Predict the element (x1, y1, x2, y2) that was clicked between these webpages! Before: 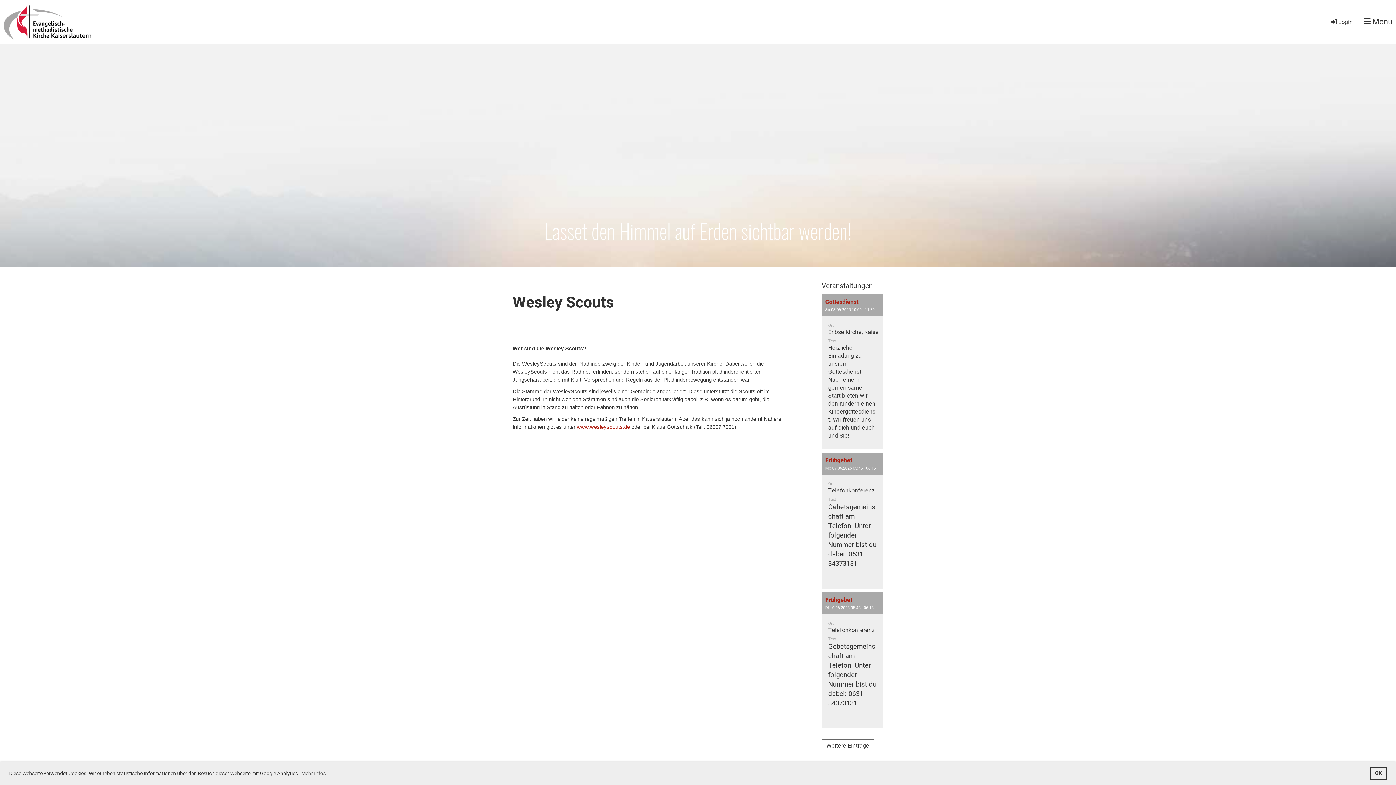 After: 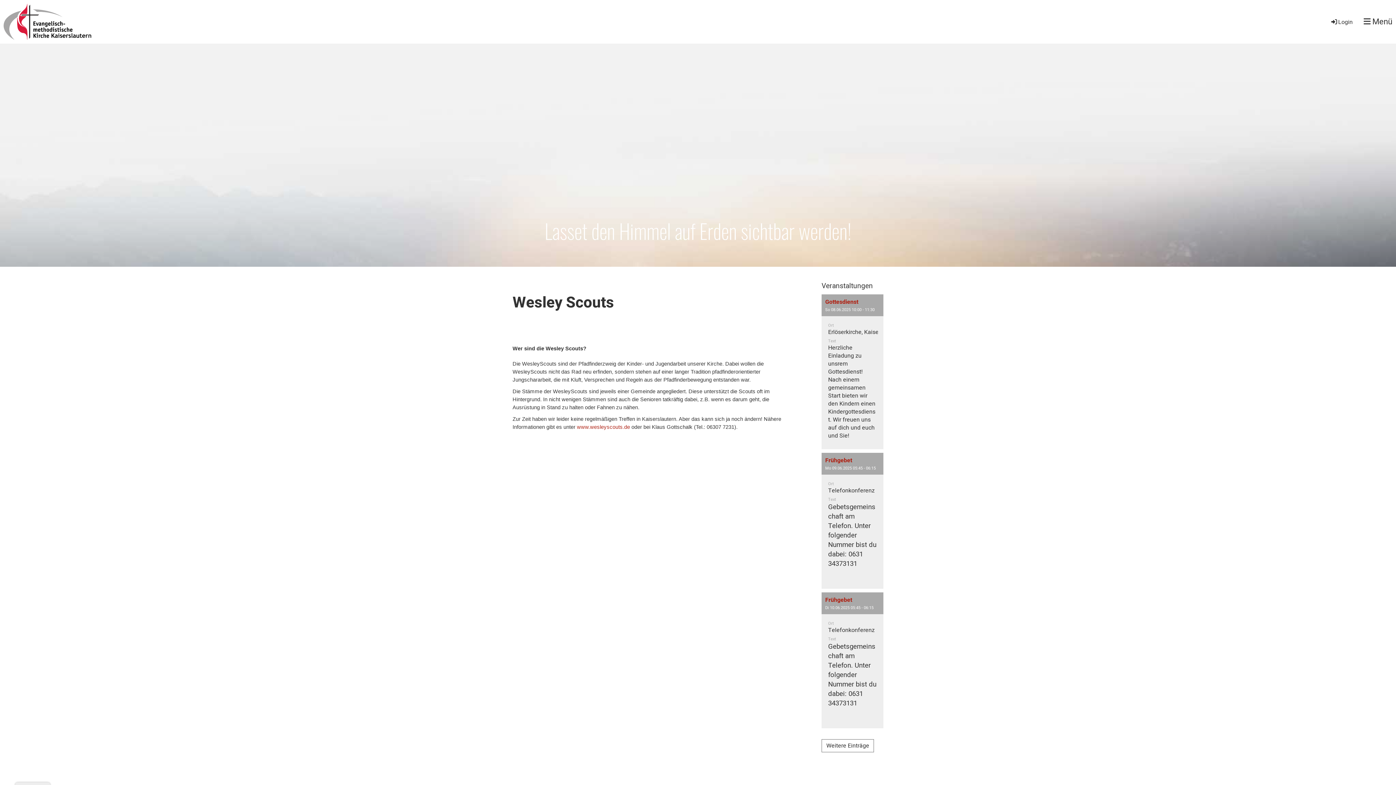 Action: label: dismiss cookie message bbox: (1370, 767, 1387, 780)